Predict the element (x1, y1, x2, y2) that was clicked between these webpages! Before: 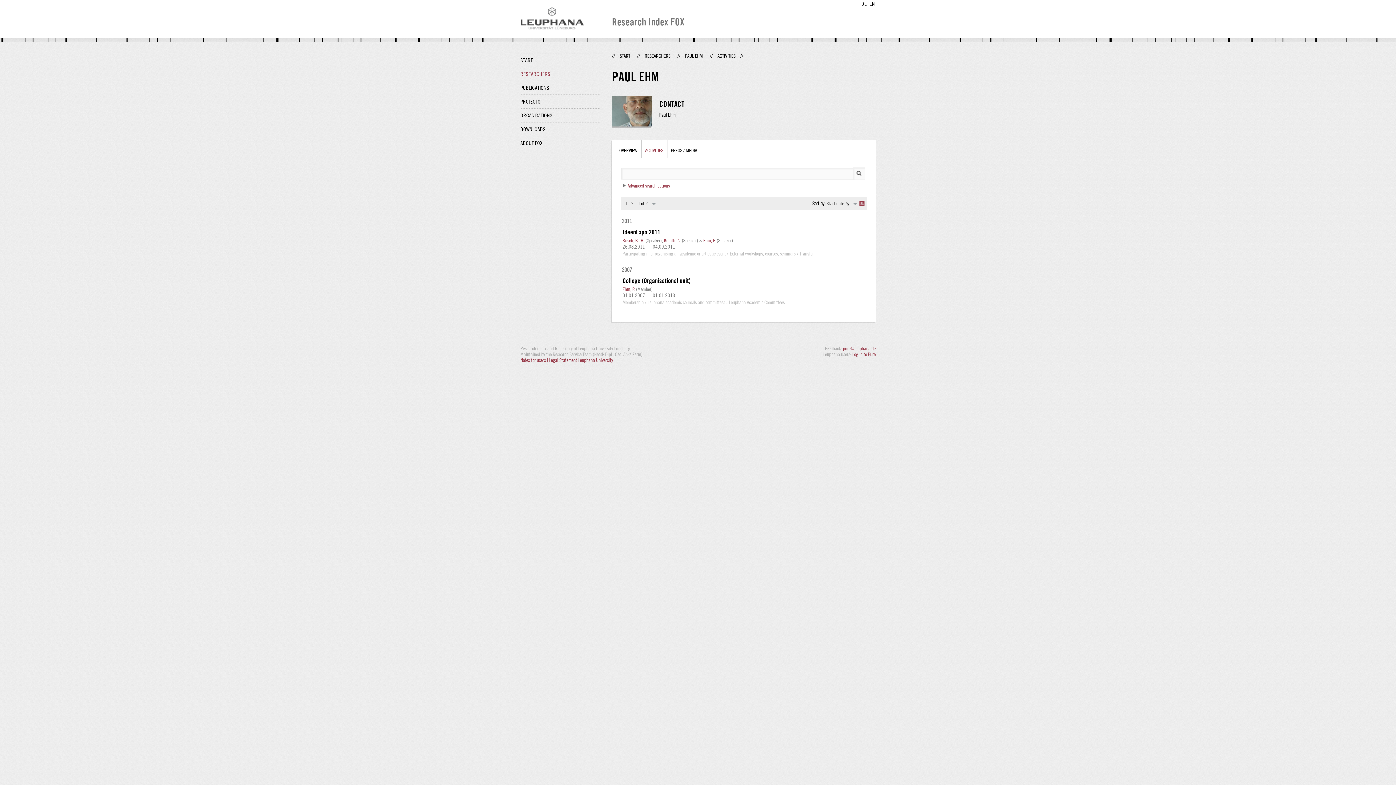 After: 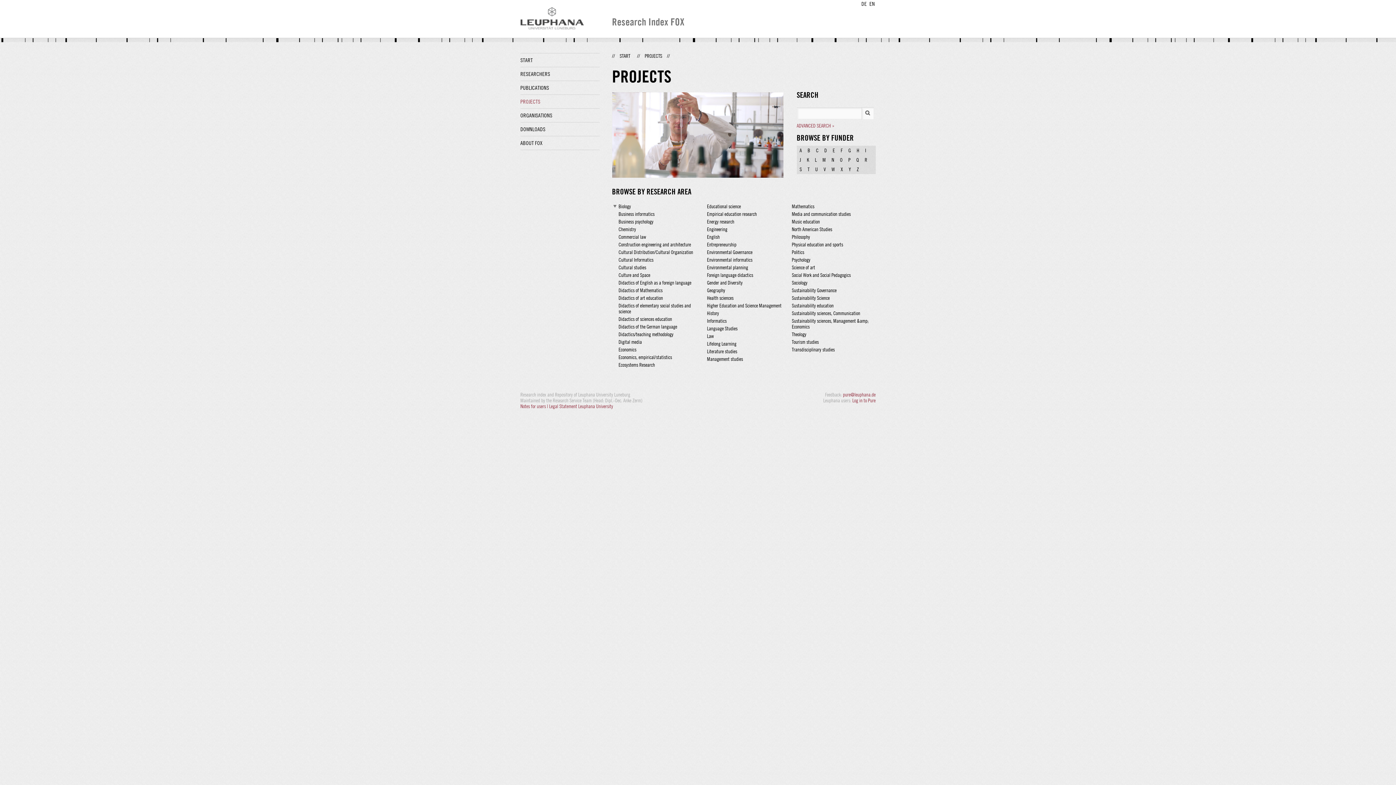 Action: bbox: (520, 94, 599, 108) label: PROJECTS